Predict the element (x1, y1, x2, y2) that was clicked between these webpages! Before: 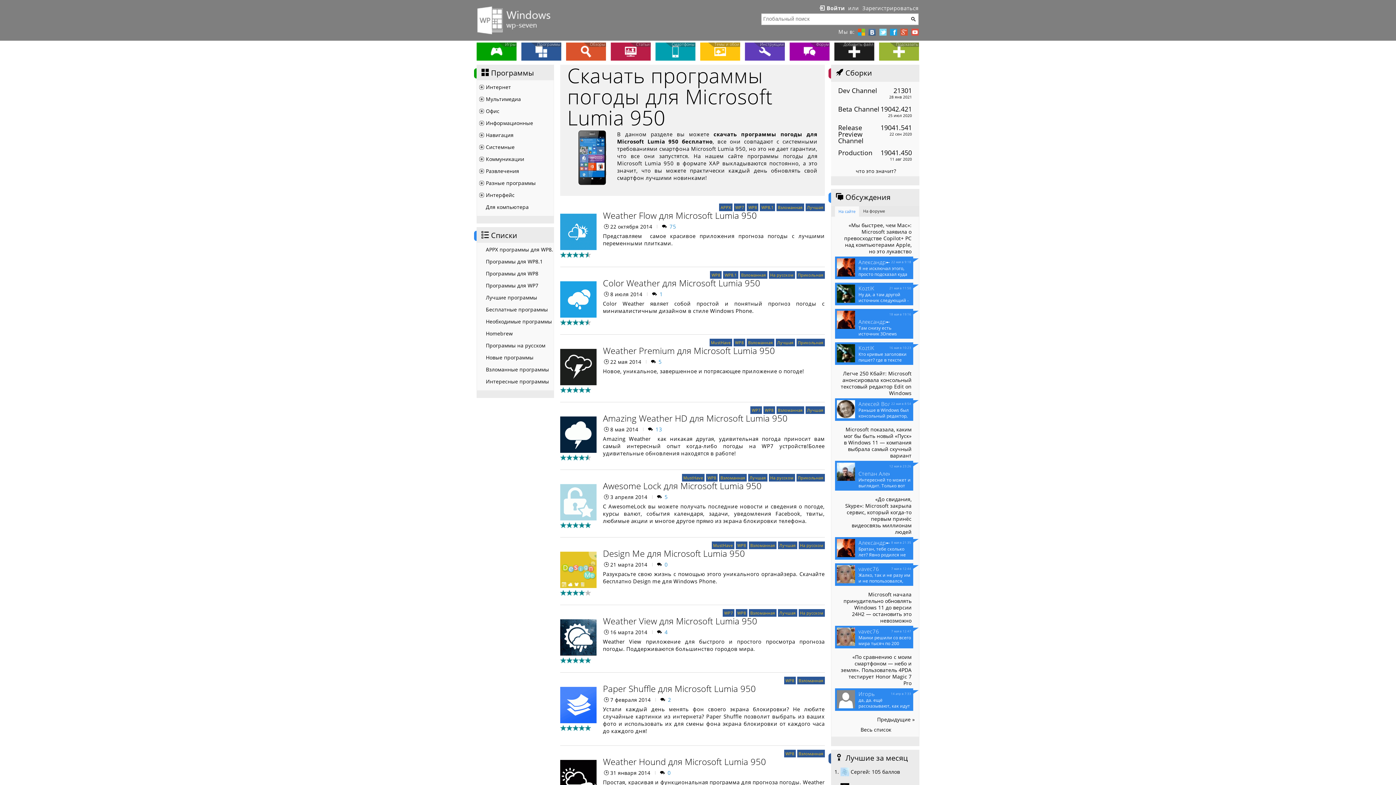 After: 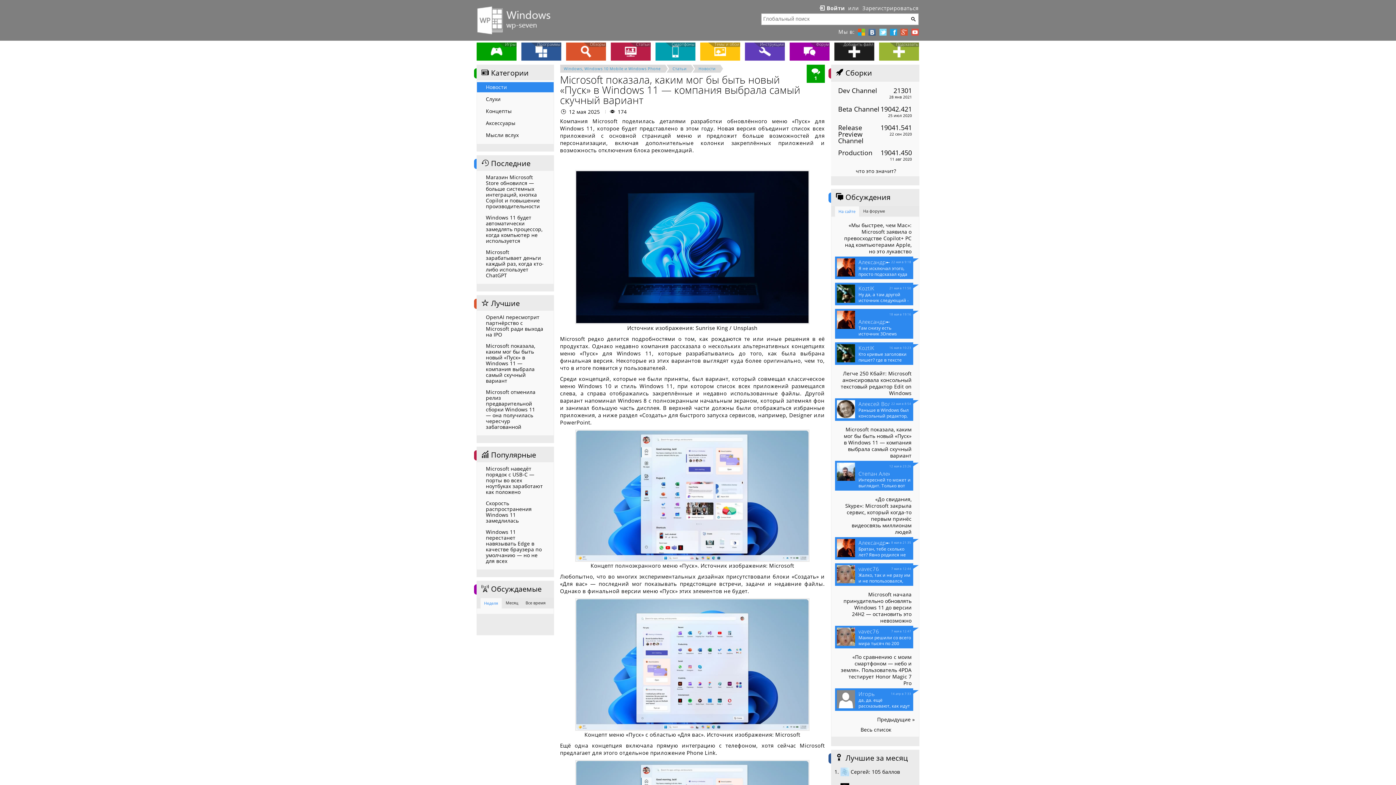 Action: label: Microsoft показала, каким мог бы быть новый «Пуск» в Windows 11 — компания выбрала самый скучный вариант bbox: (831, 424, 919, 461)